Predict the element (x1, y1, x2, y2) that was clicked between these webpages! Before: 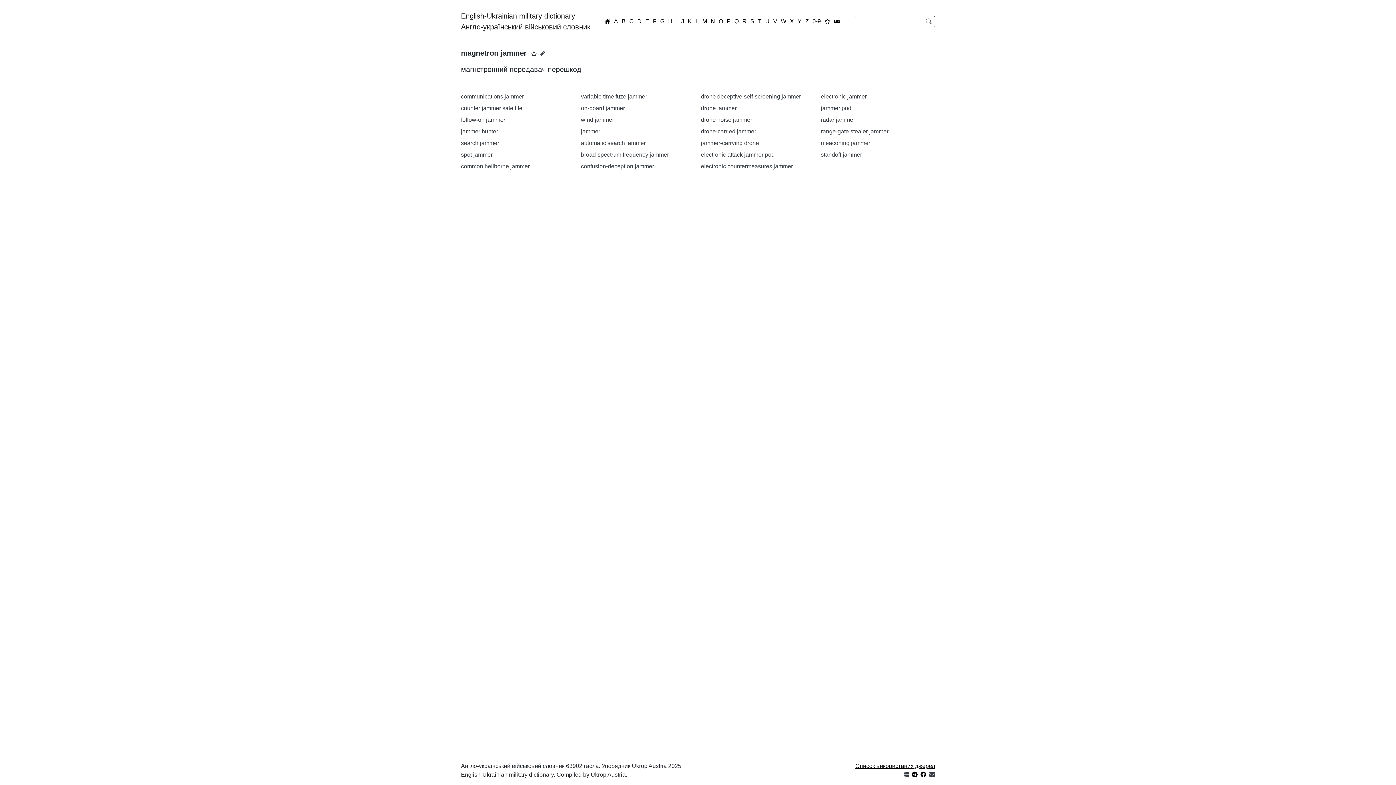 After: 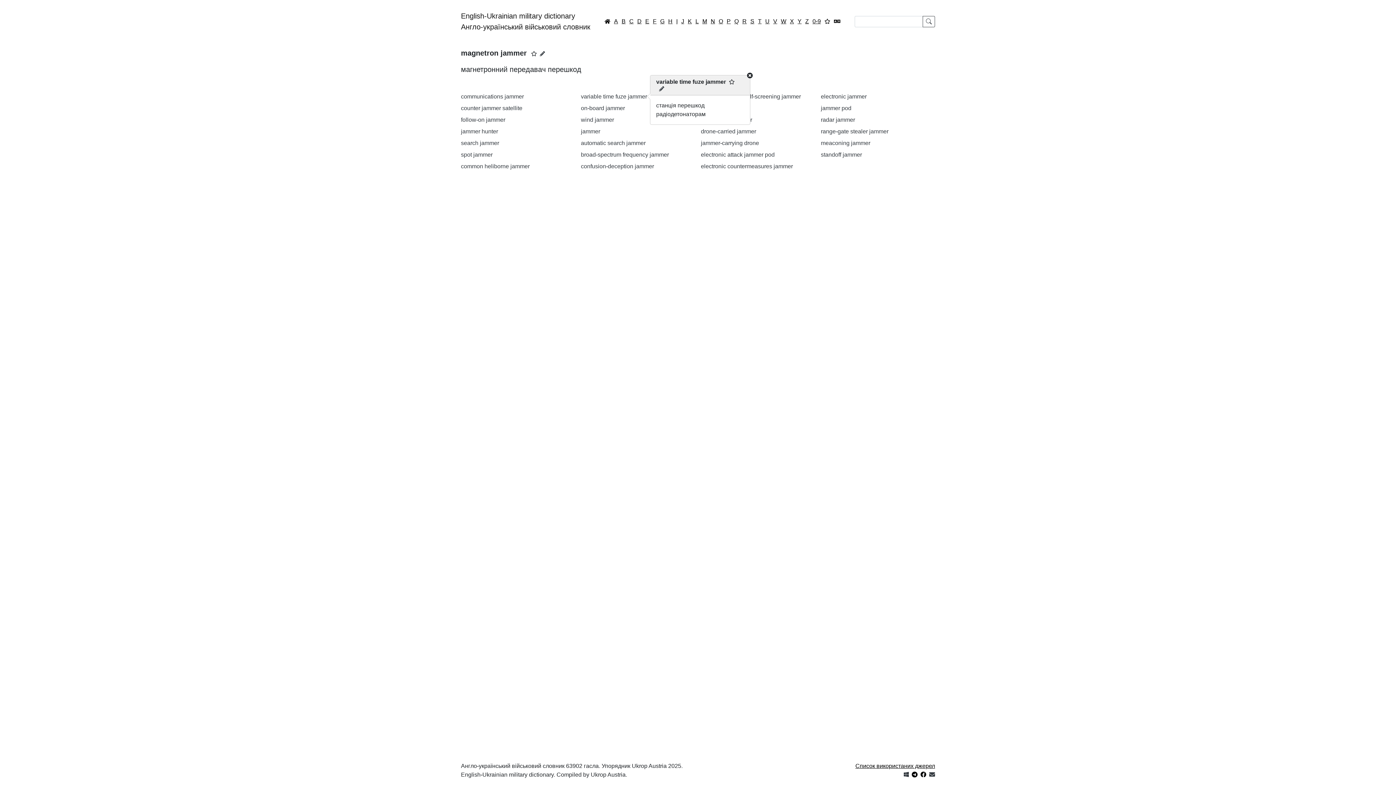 Action: label: variable time fuze jammer bbox: (581, 93, 647, 99)